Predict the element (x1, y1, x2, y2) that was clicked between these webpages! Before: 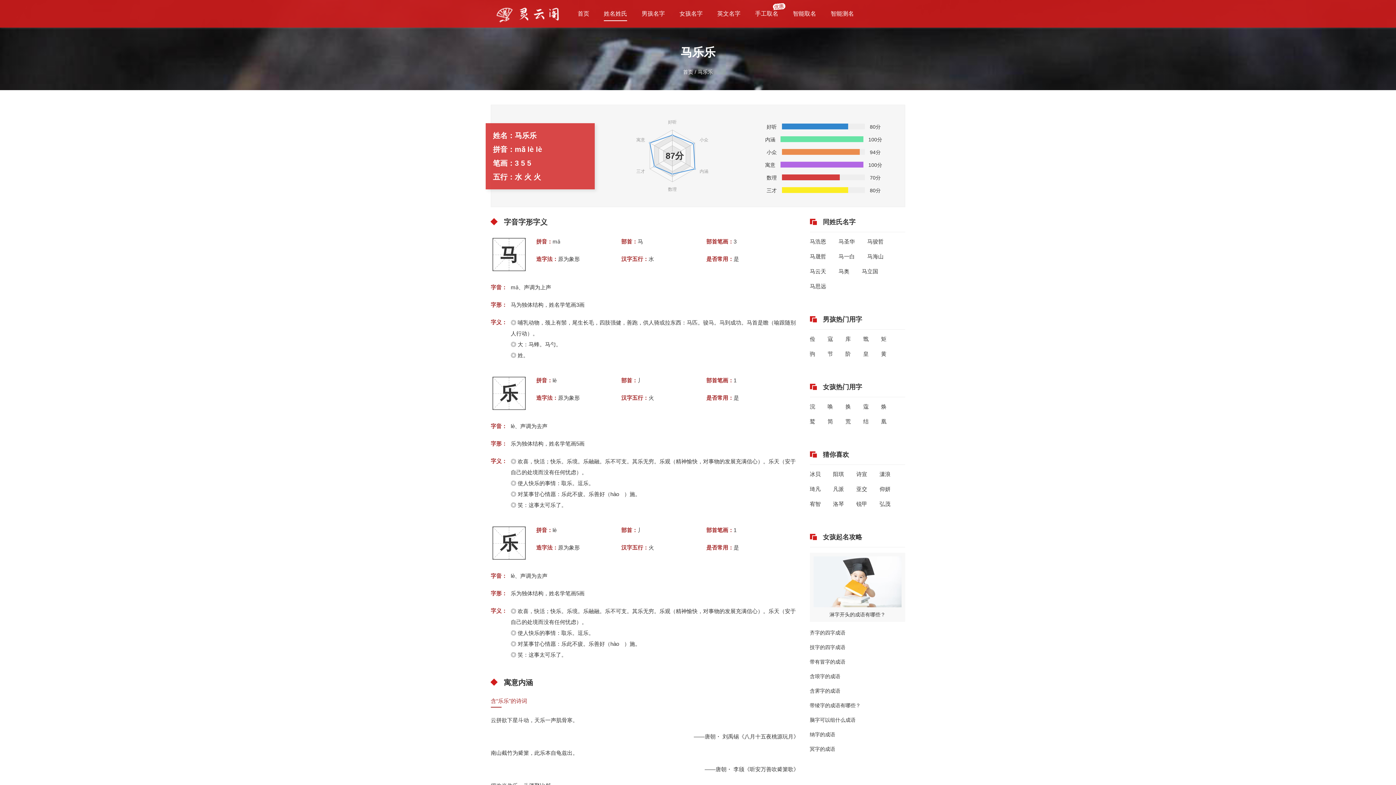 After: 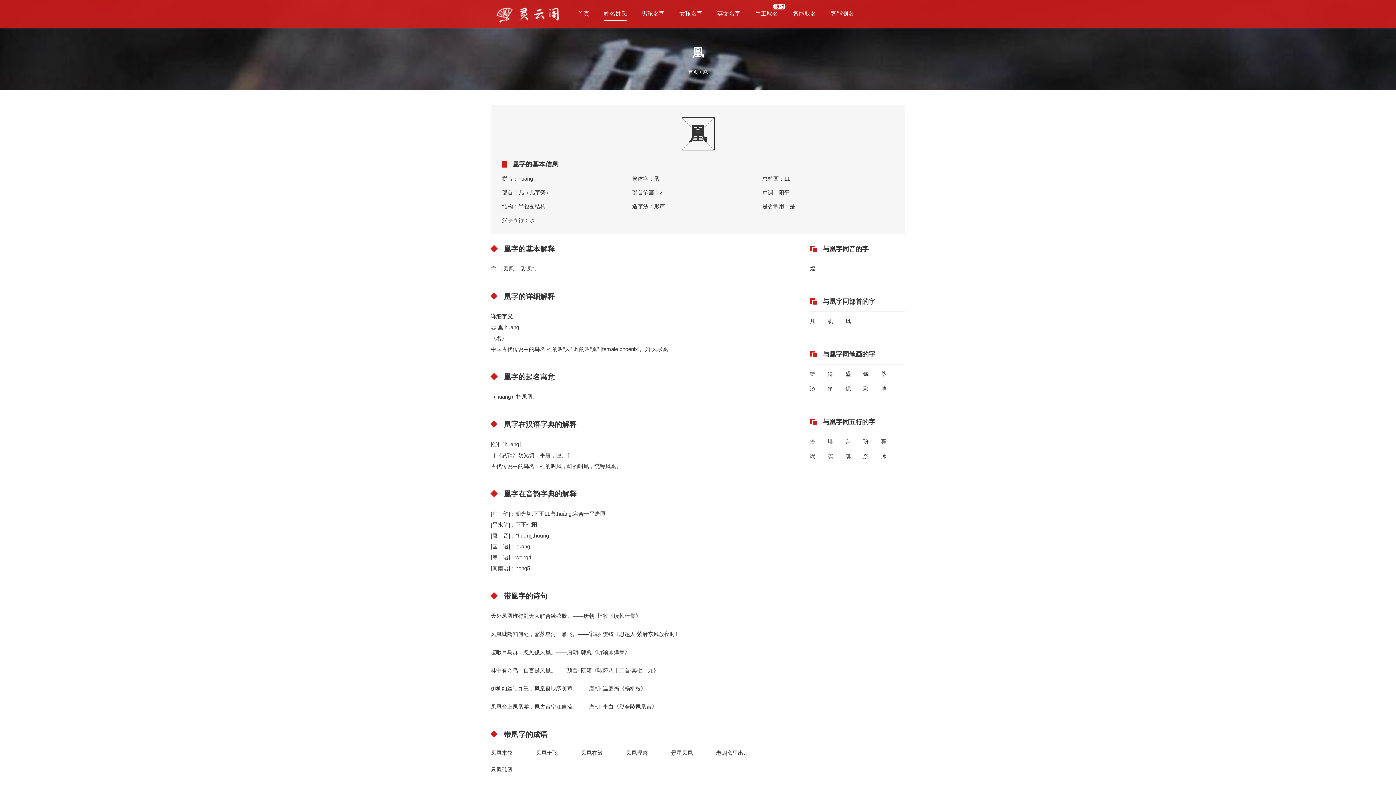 Action: label: 凰 bbox: (881, 417, 886, 425)